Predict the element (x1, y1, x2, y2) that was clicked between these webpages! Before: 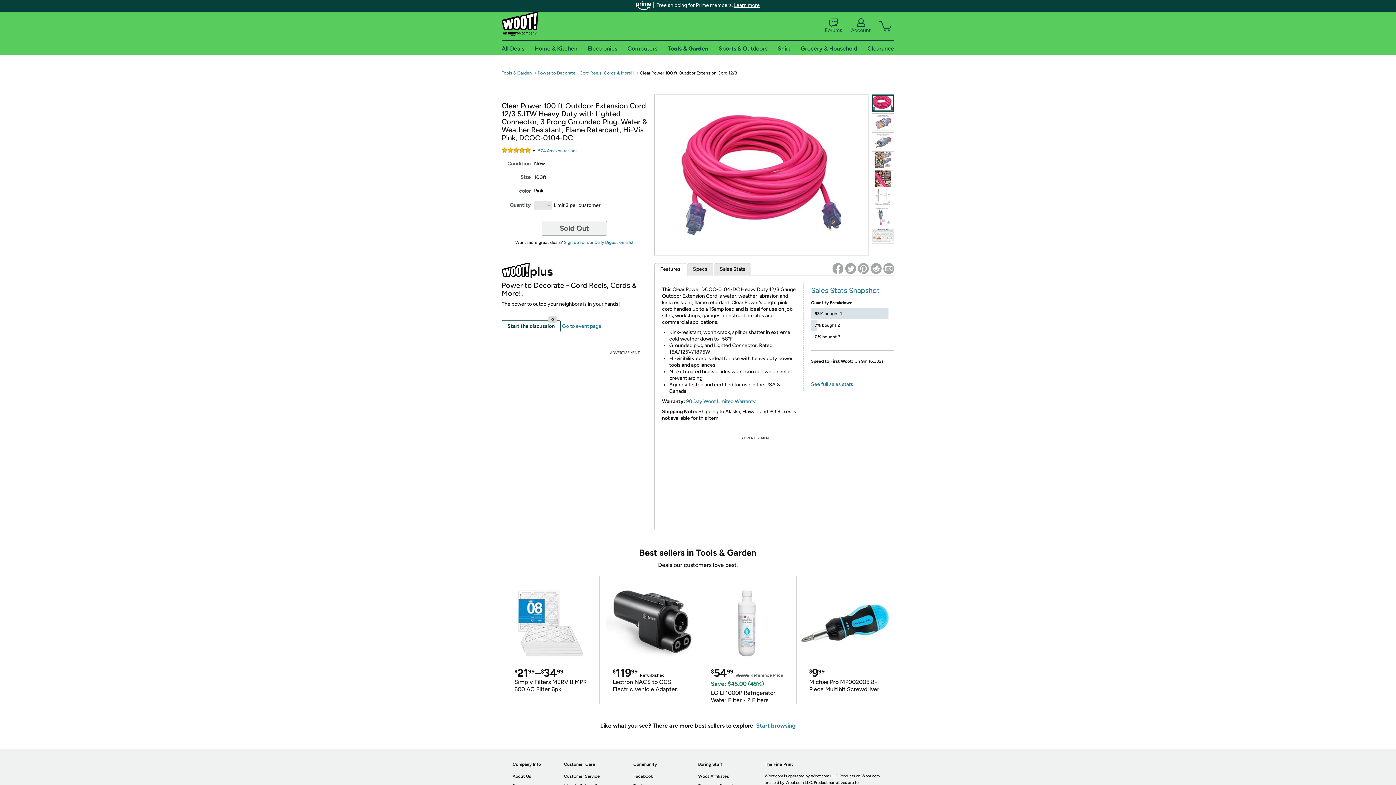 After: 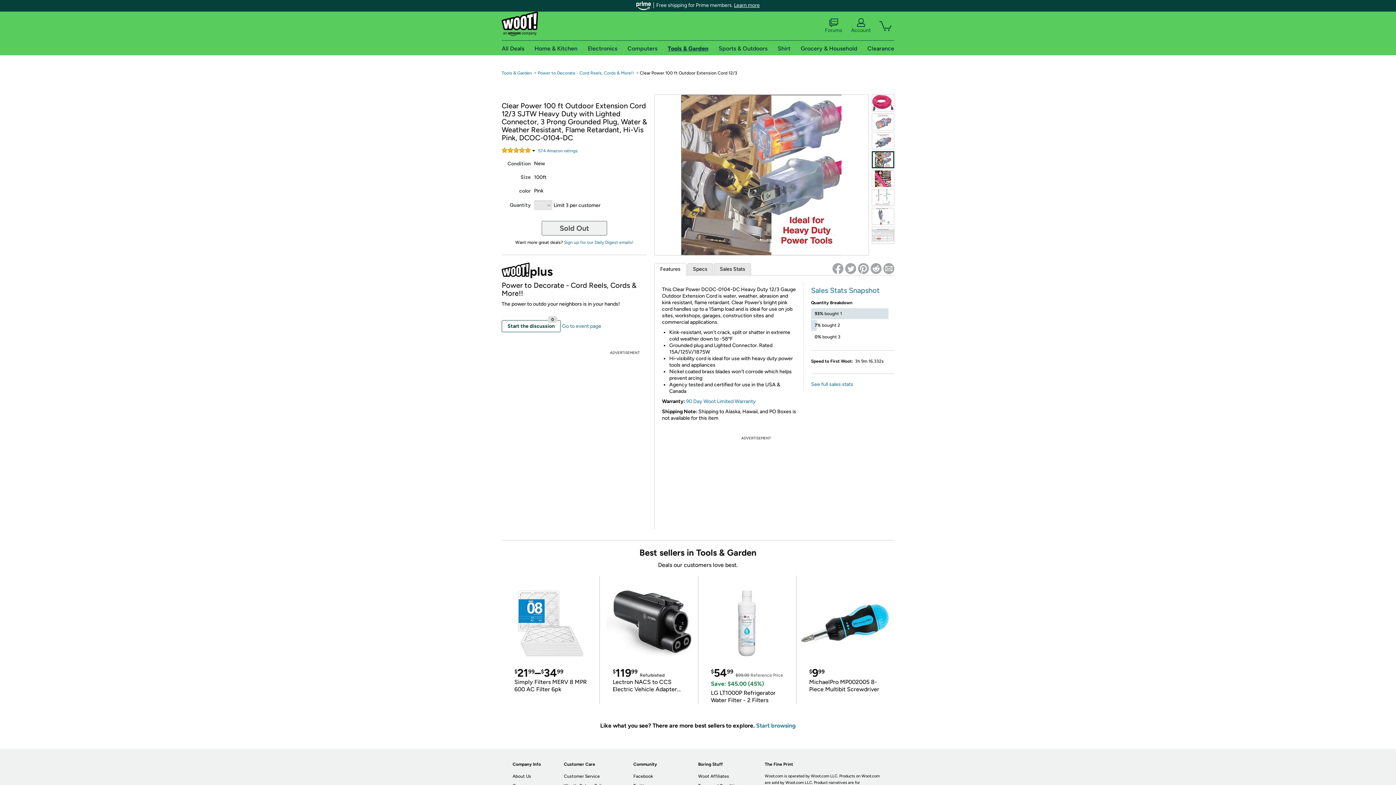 Action: bbox: (872, 151, 894, 168)